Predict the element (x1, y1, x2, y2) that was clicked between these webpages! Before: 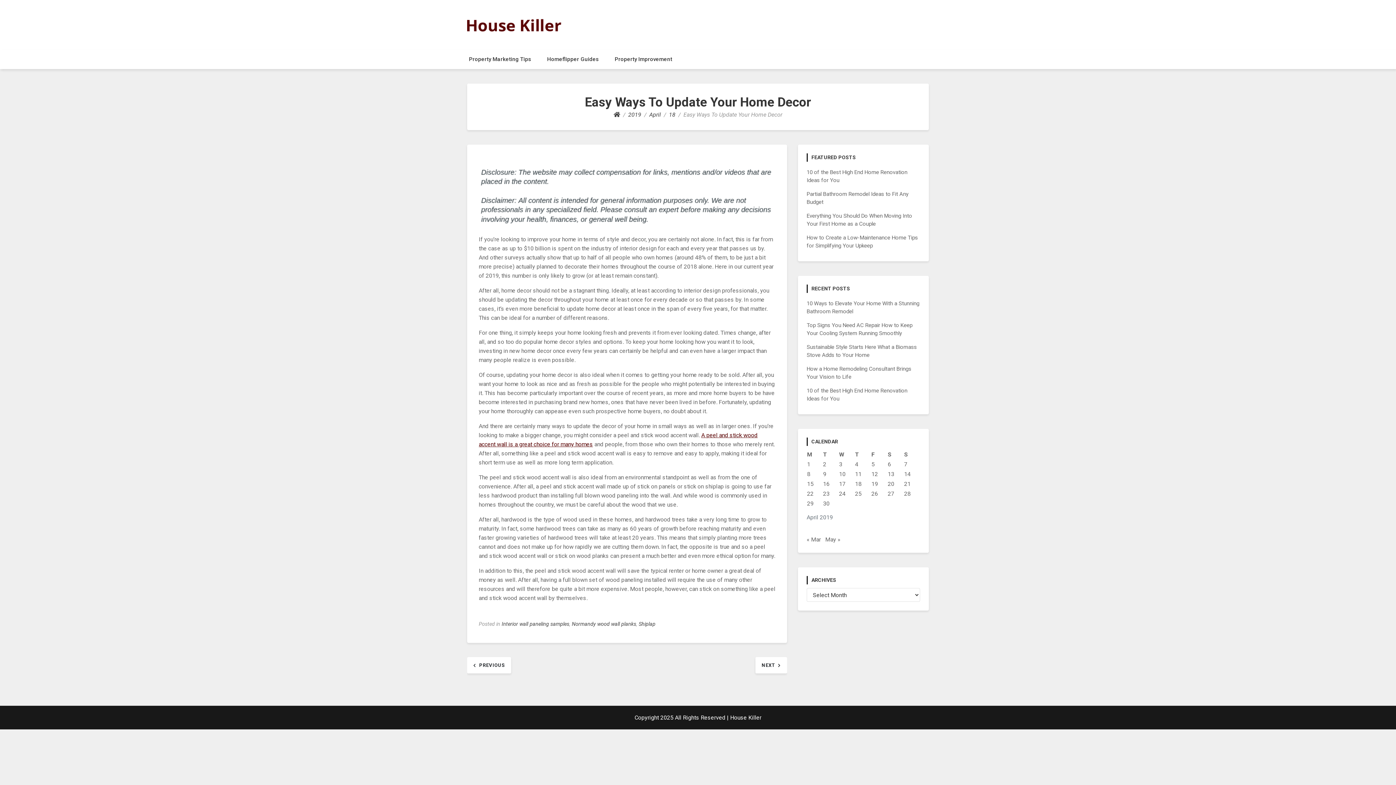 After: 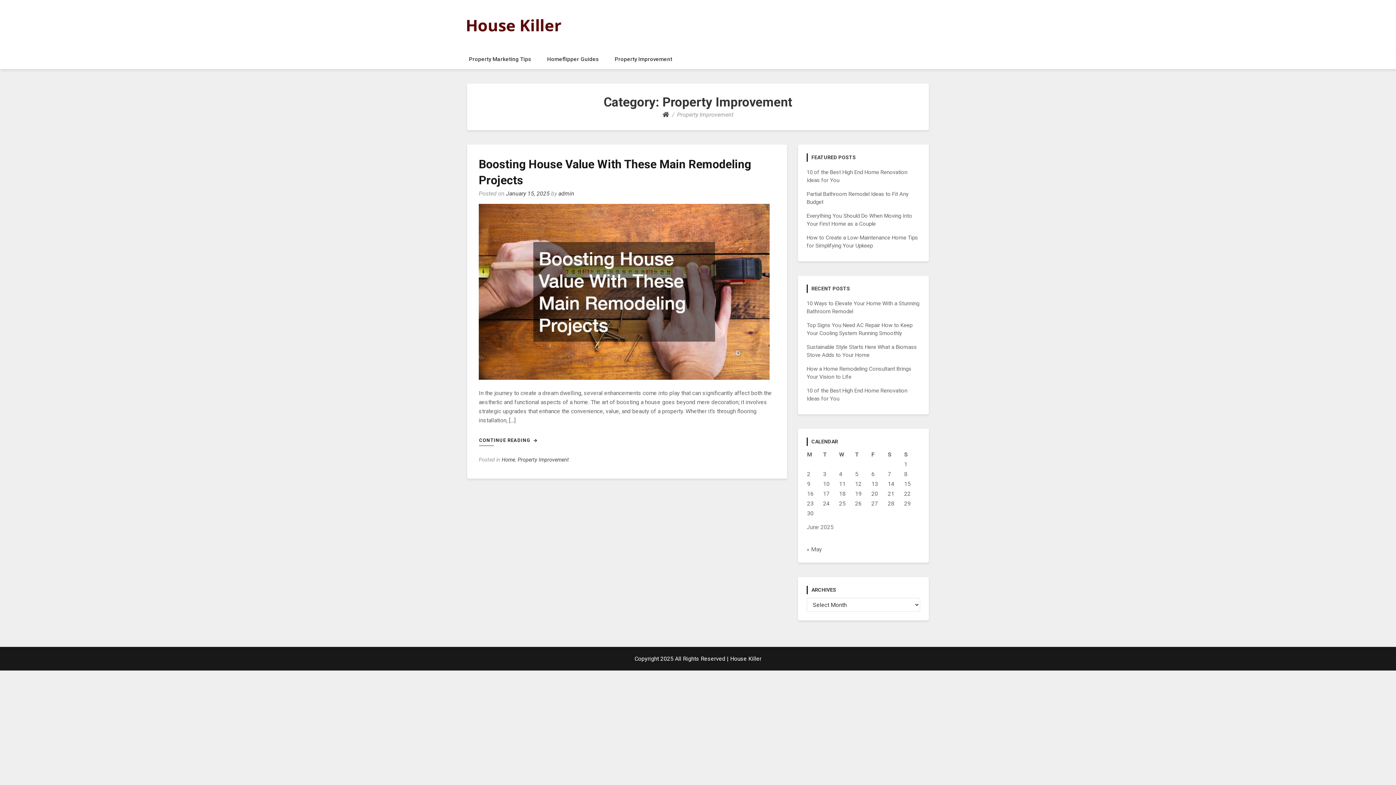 Action: bbox: (607, 49, 679, 69) label: Property Improvement